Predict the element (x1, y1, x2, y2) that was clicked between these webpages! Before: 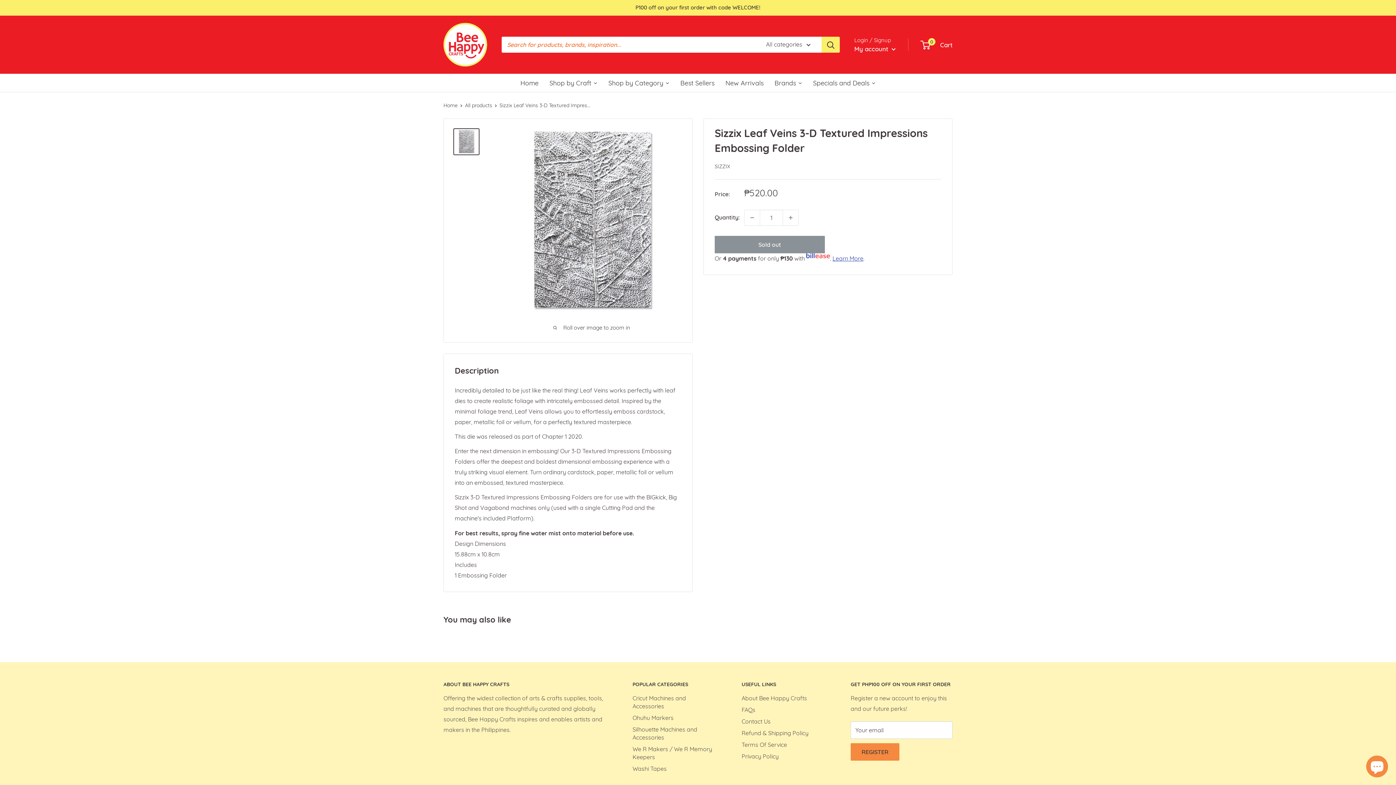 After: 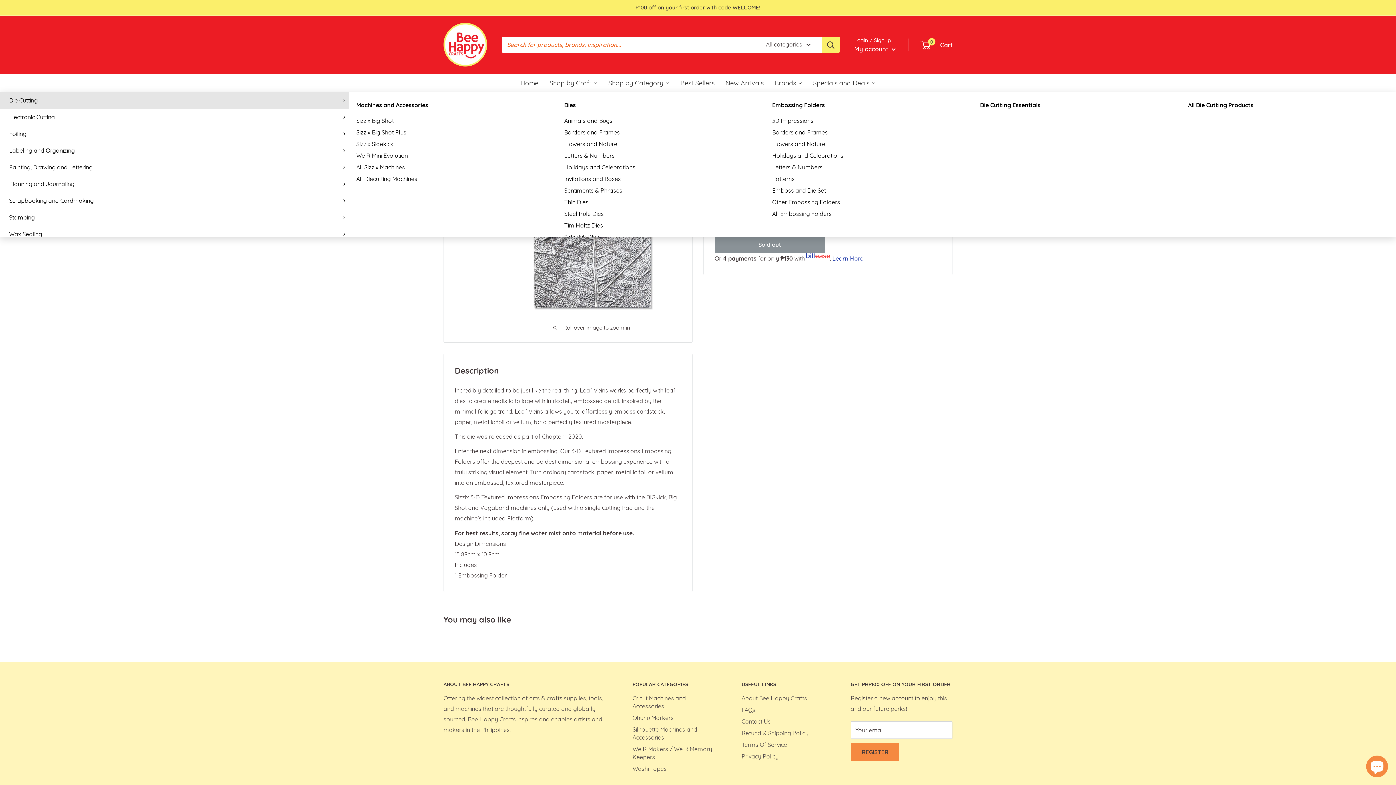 Action: label: Shop by Craft bbox: (544, 73, 603, 92)